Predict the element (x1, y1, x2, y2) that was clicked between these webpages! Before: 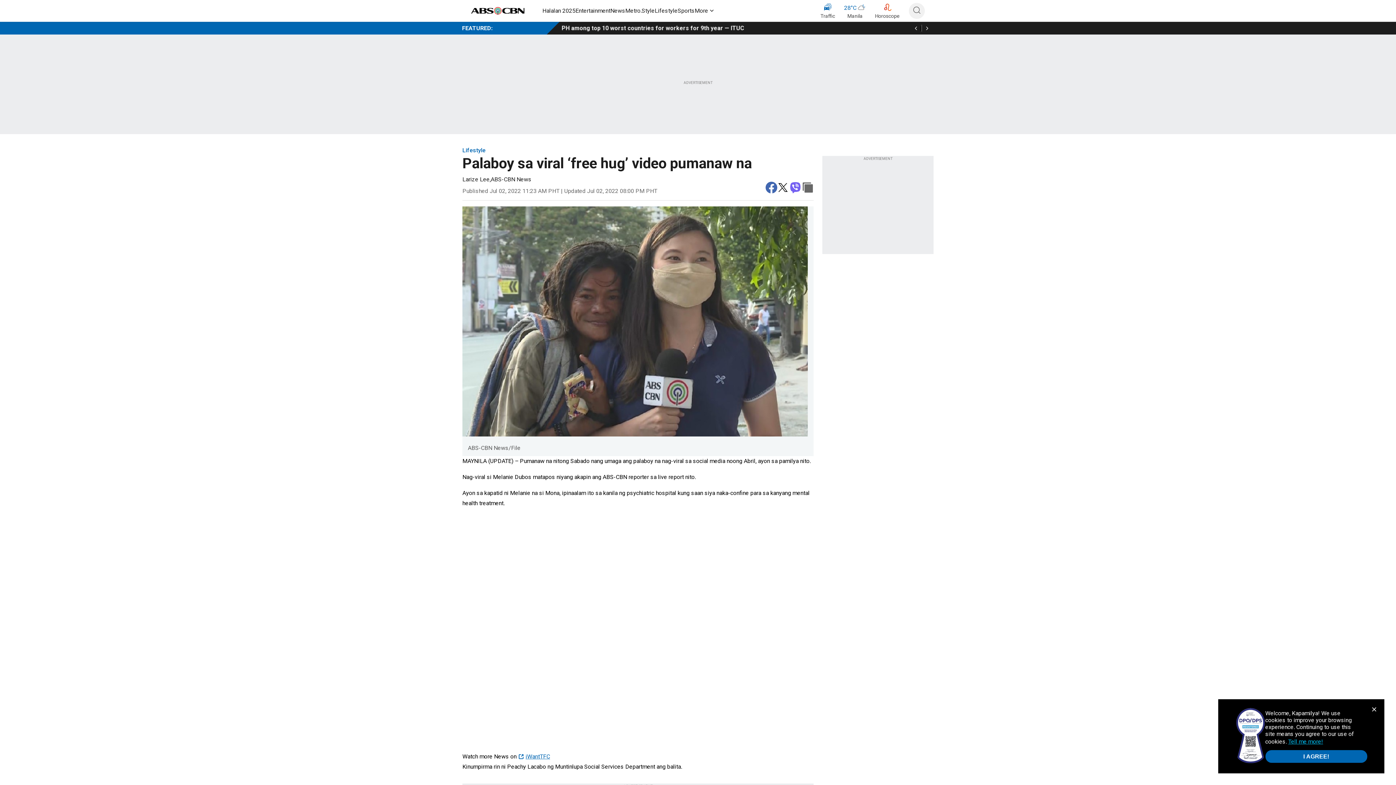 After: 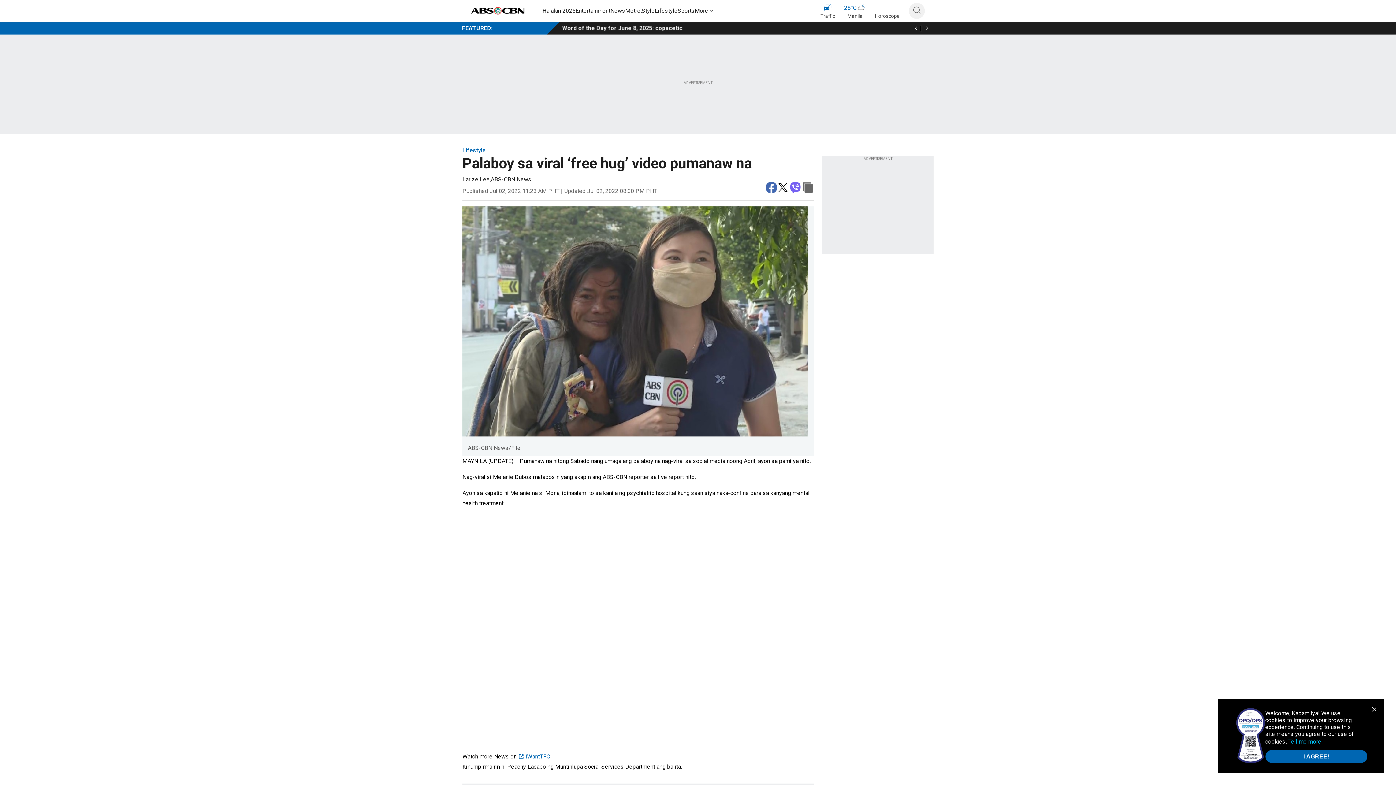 Action: label: iWantTFC bbox: (518, 753, 550, 760)